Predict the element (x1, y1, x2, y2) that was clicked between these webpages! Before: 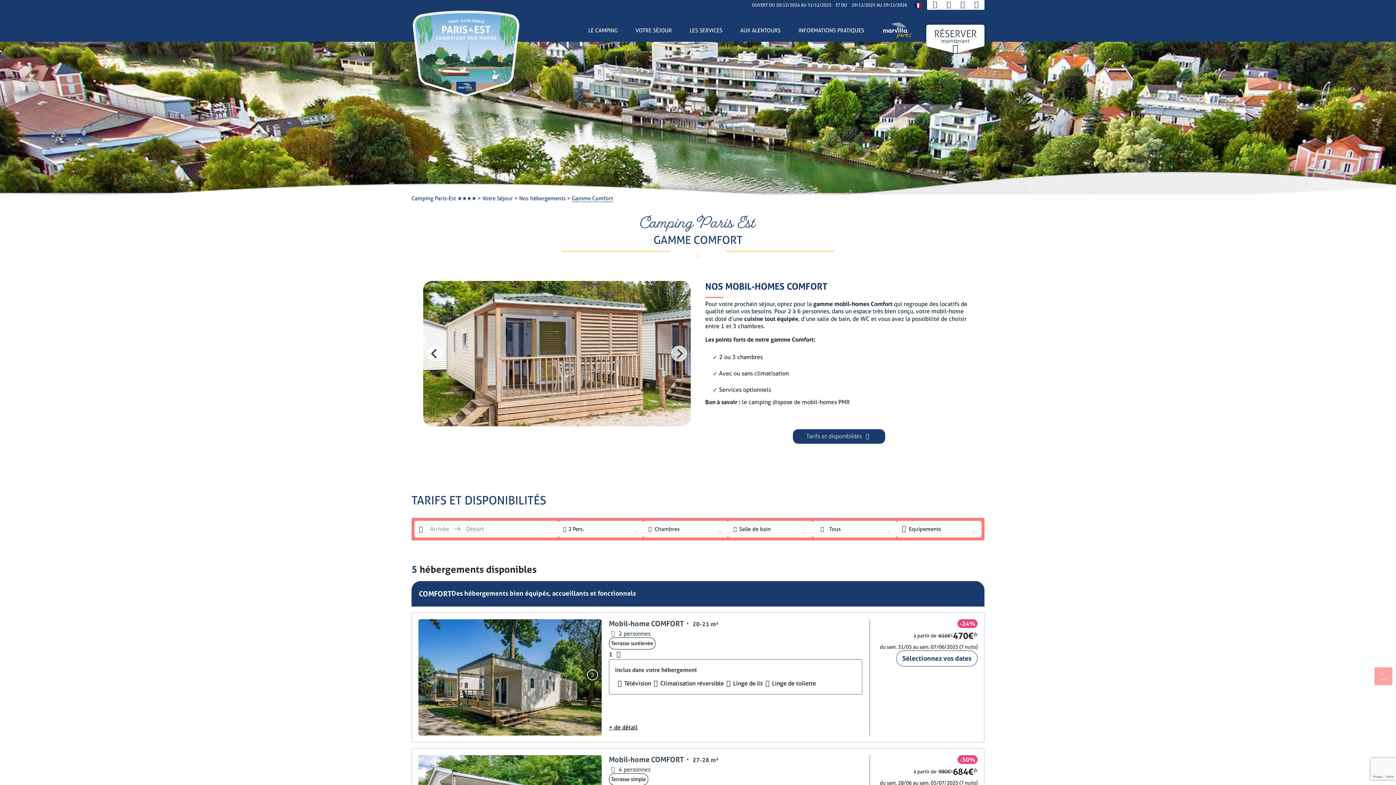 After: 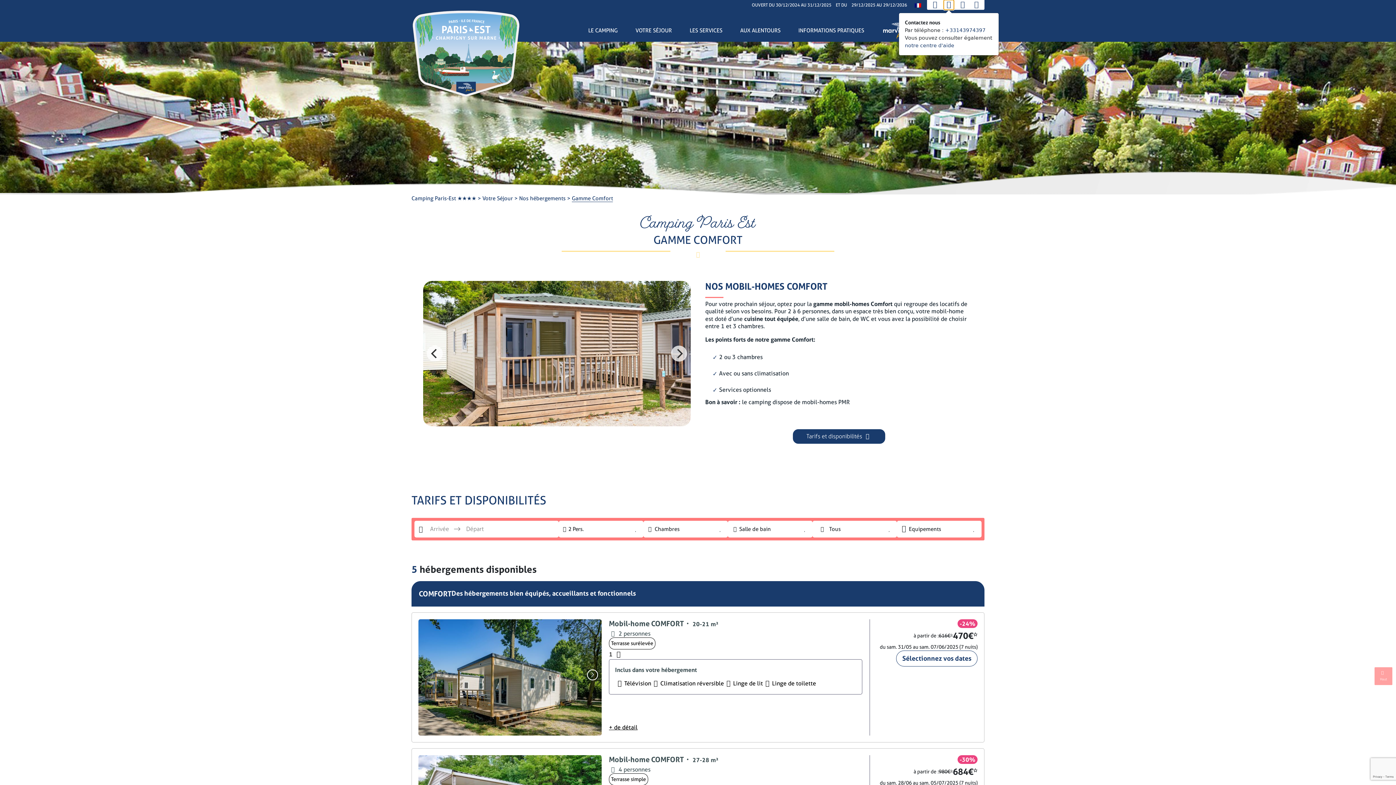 Action: bbox: (944, 0, 954, 9)